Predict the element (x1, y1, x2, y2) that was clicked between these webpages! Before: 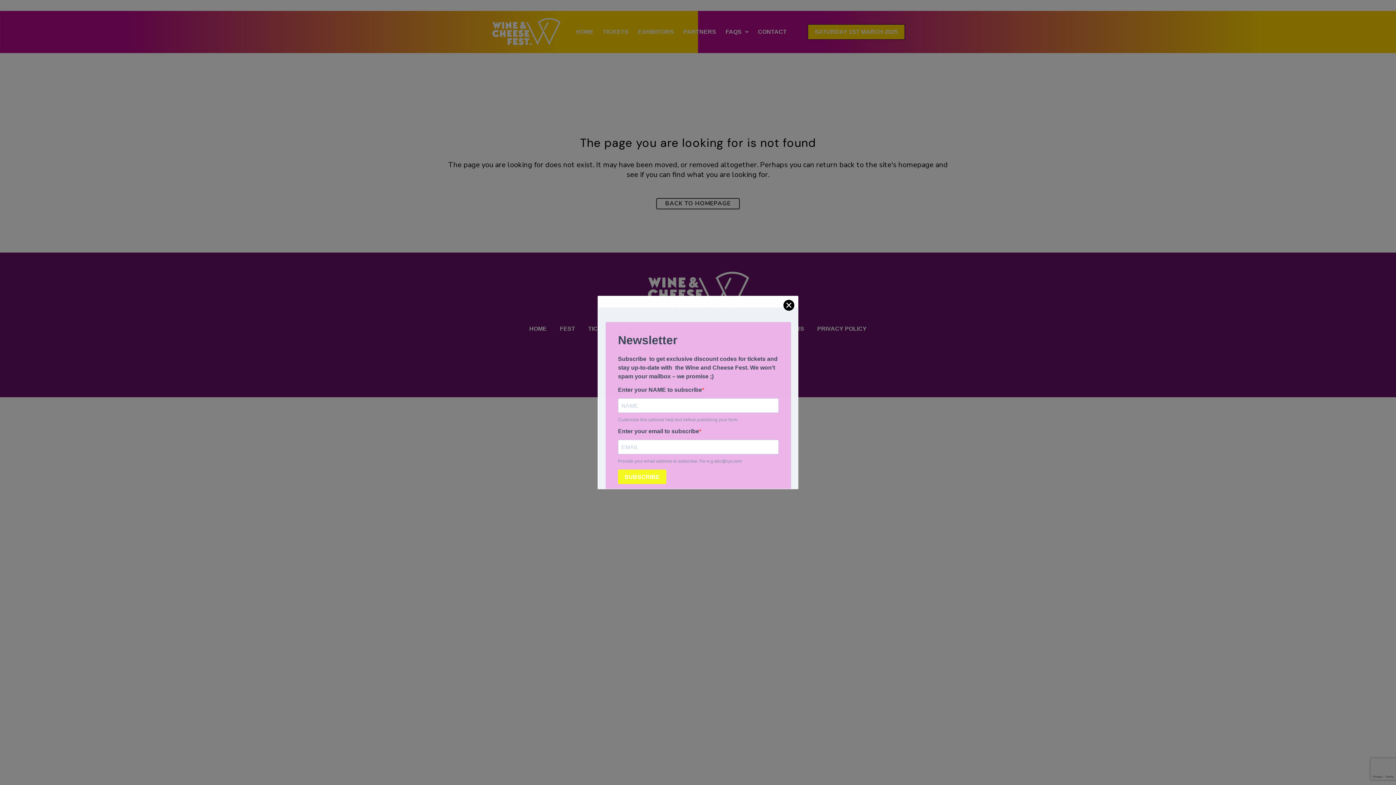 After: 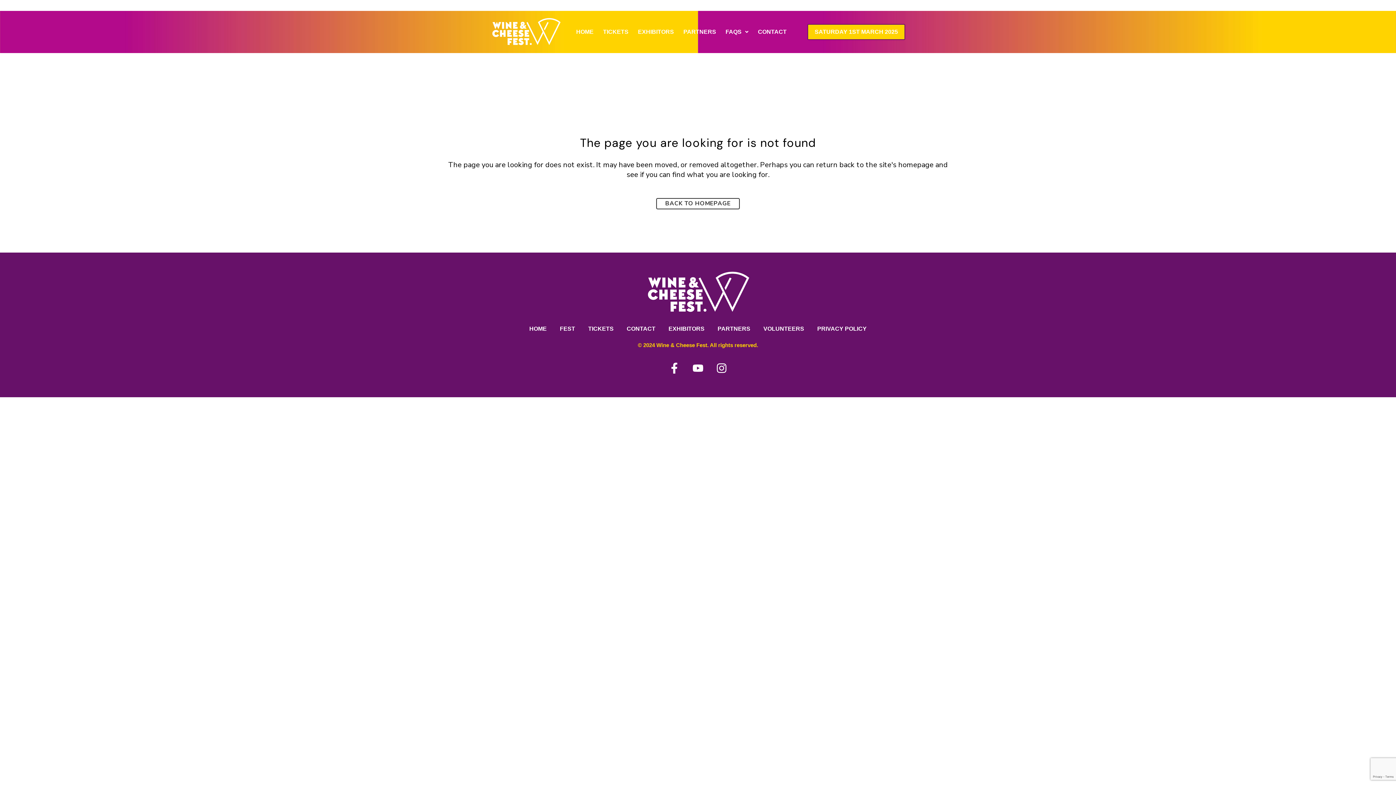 Action: bbox: (783, 300, 794, 310) label: ✕